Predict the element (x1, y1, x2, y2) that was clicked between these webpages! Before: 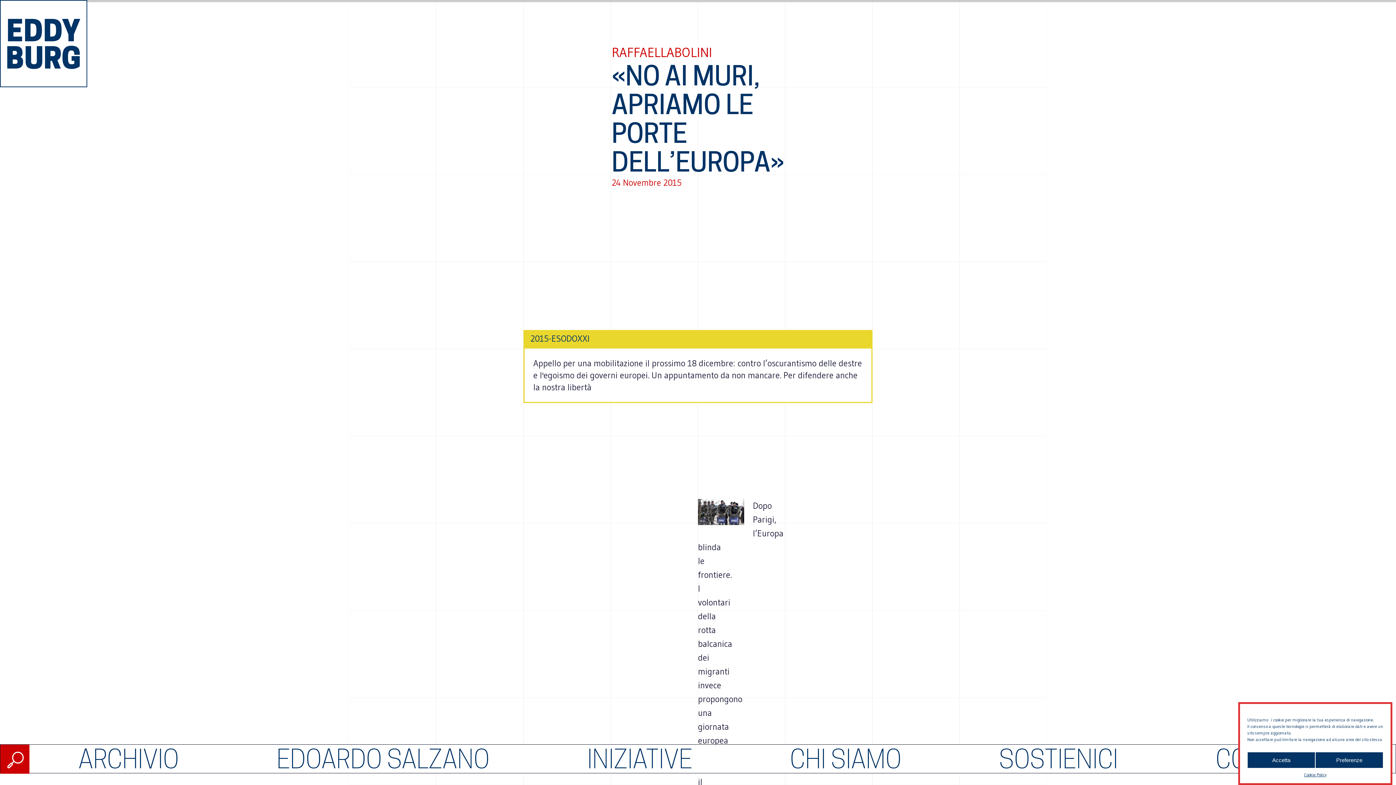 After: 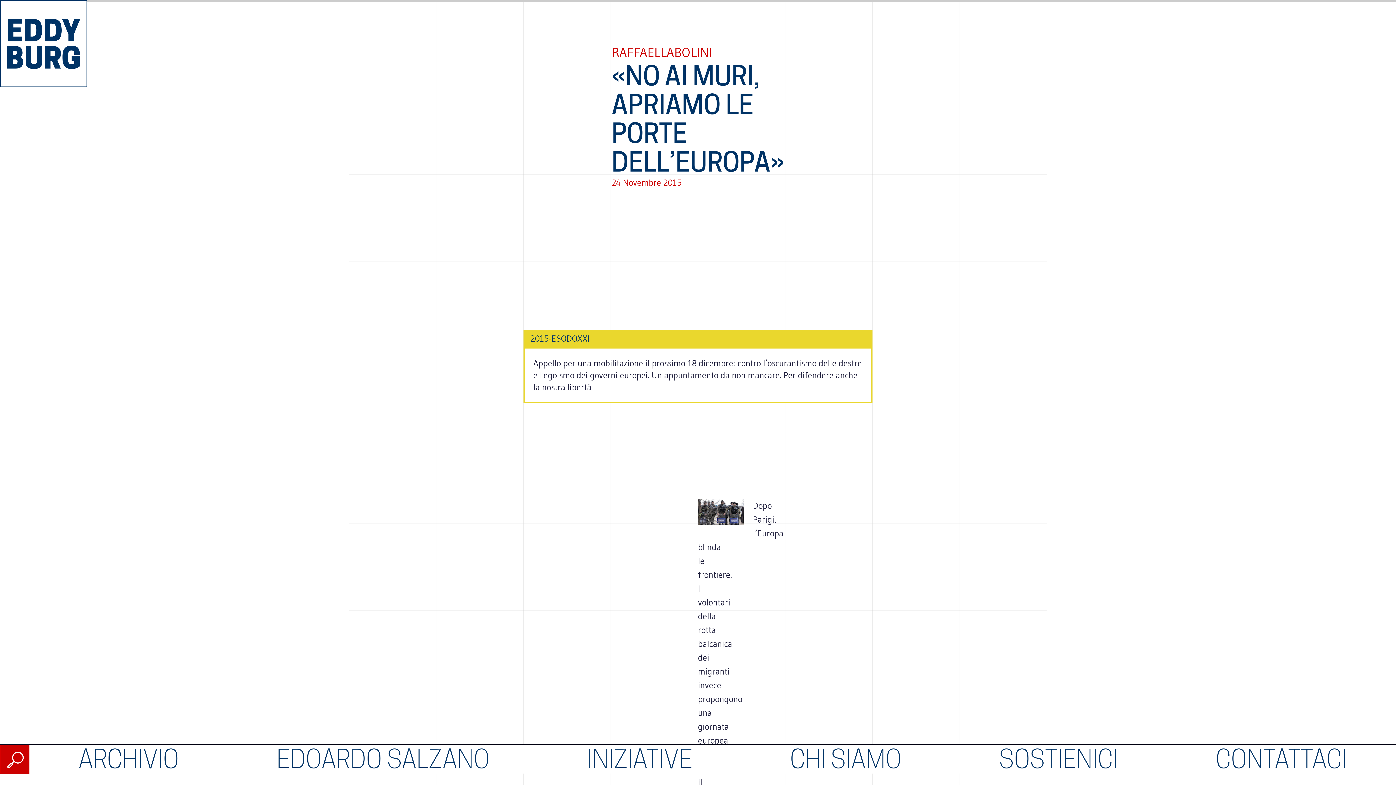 Action: bbox: (1247, 752, 1315, 768) label: Accetta